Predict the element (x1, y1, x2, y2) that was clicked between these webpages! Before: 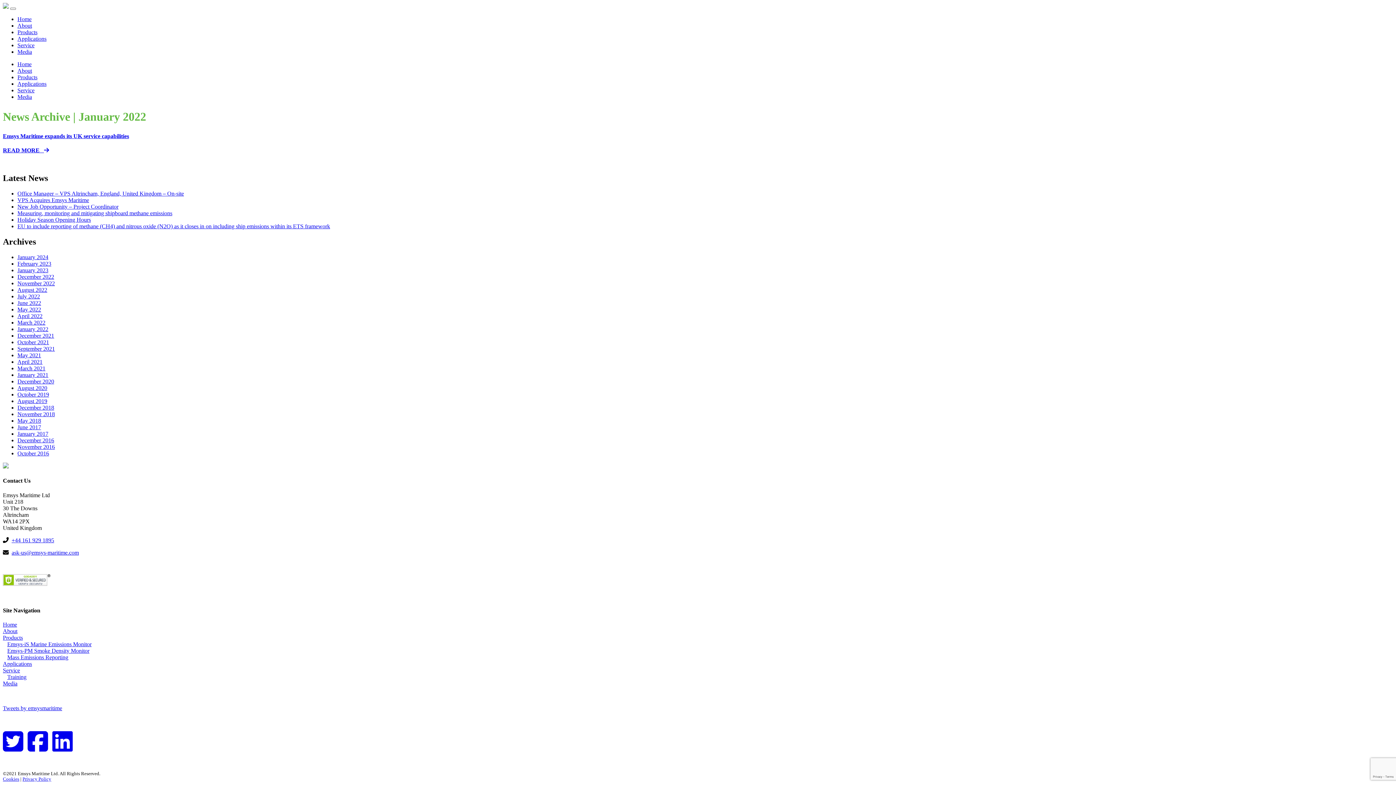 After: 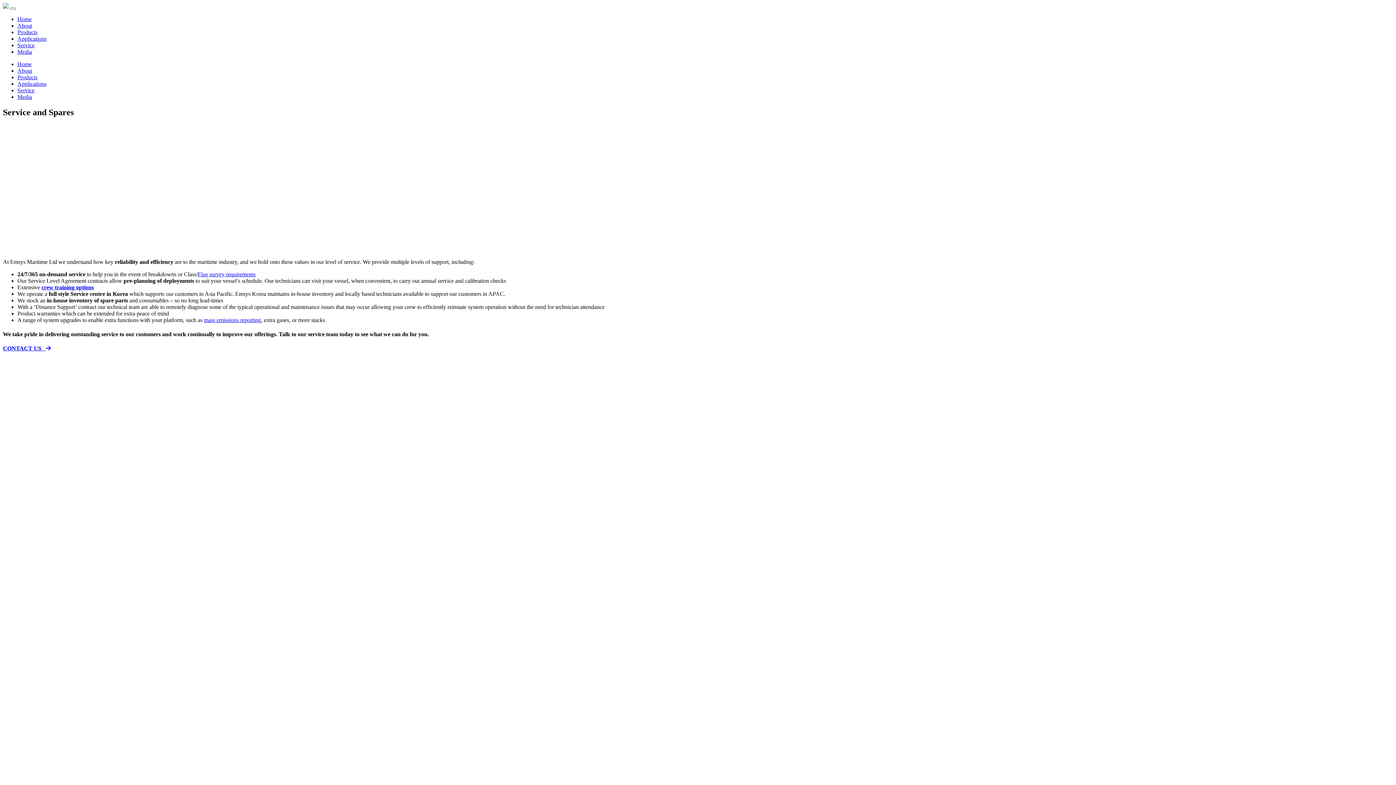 Action: bbox: (17, 42, 34, 48) label: Service